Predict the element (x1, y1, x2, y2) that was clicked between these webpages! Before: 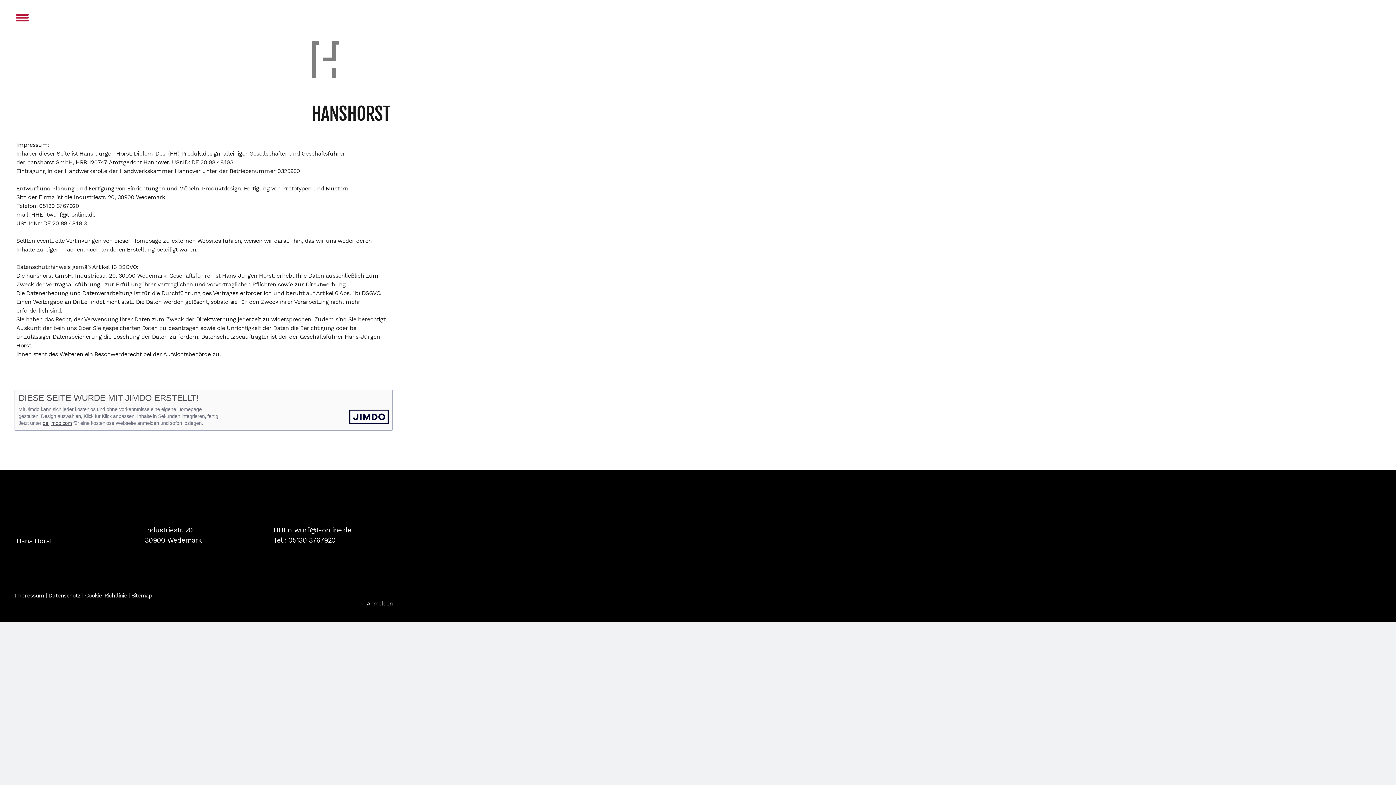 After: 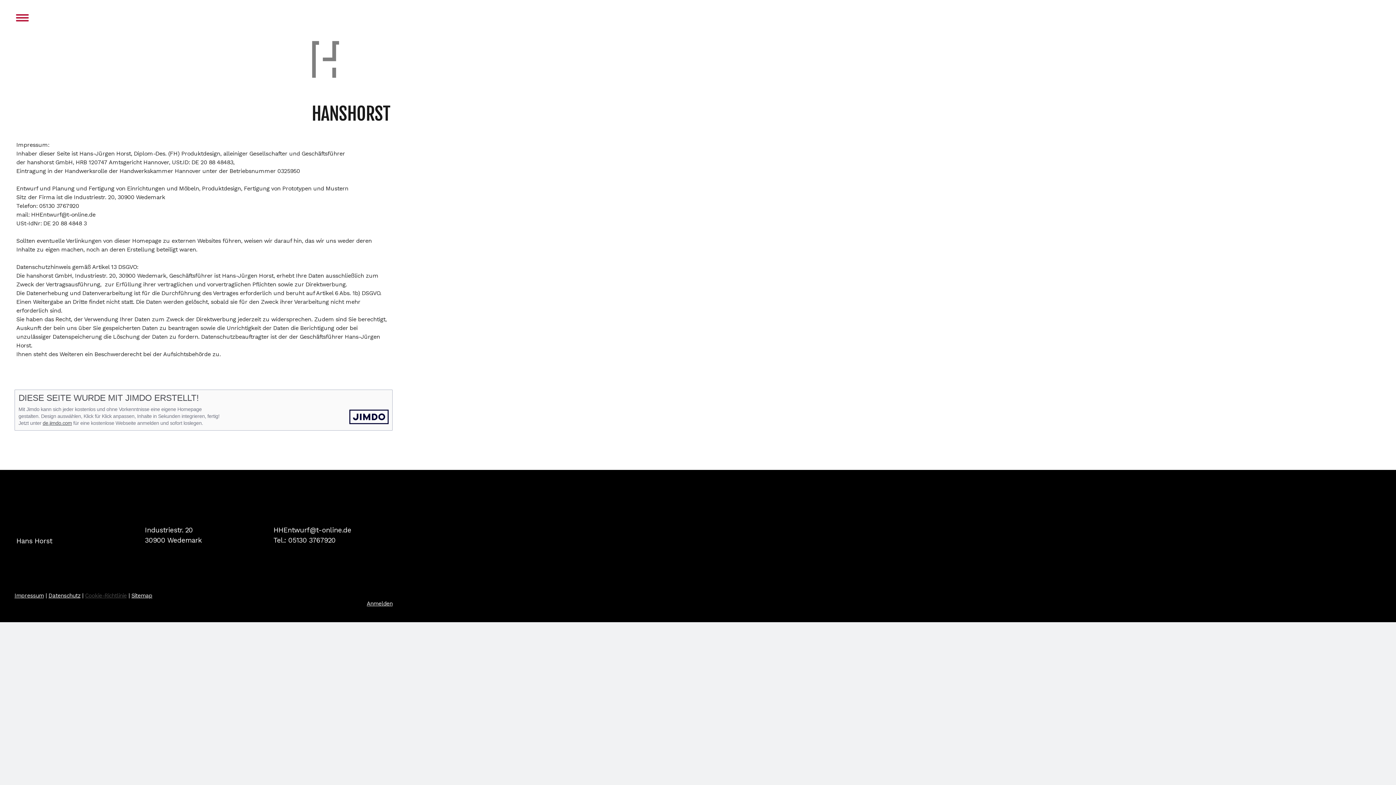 Action: label: Cookie-Richtlinie bbox: (85, 592, 126, 599)